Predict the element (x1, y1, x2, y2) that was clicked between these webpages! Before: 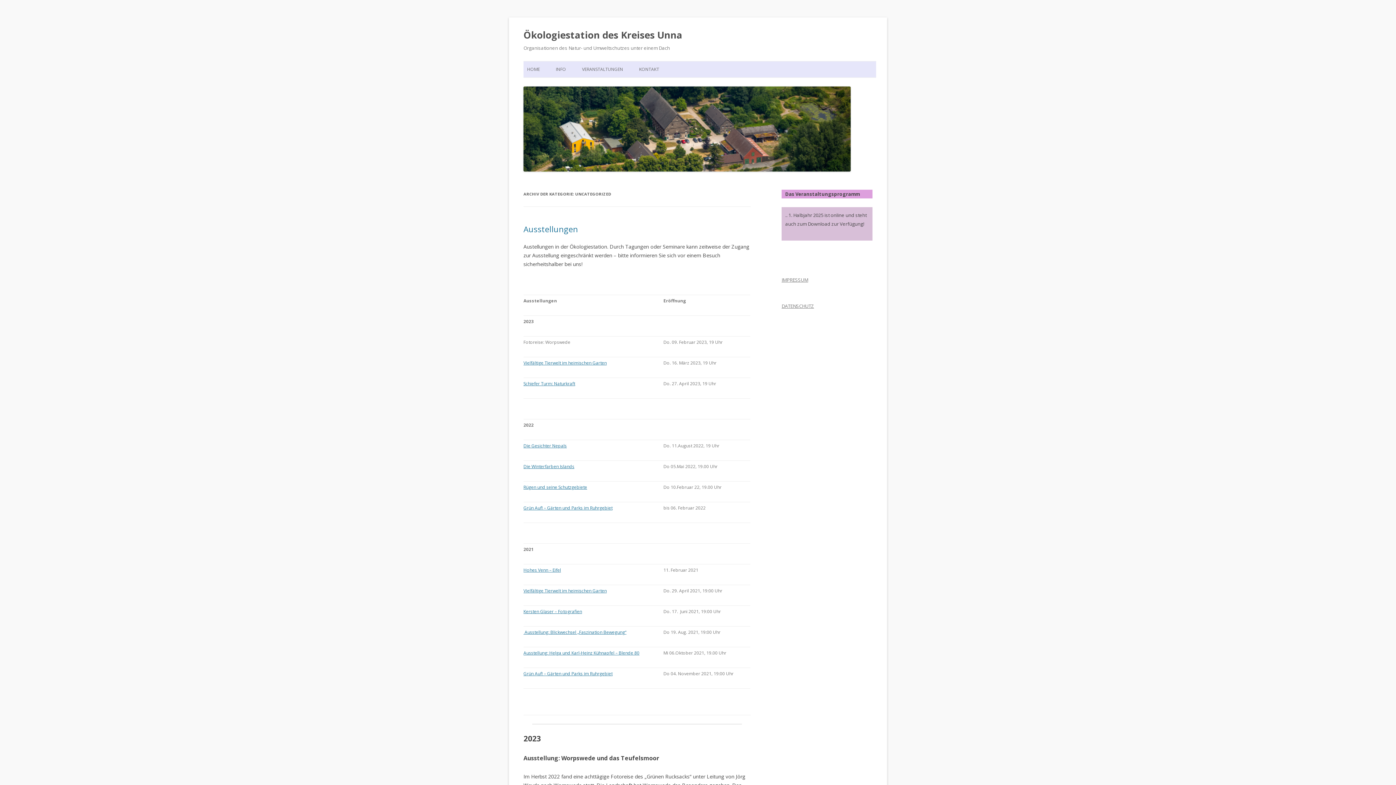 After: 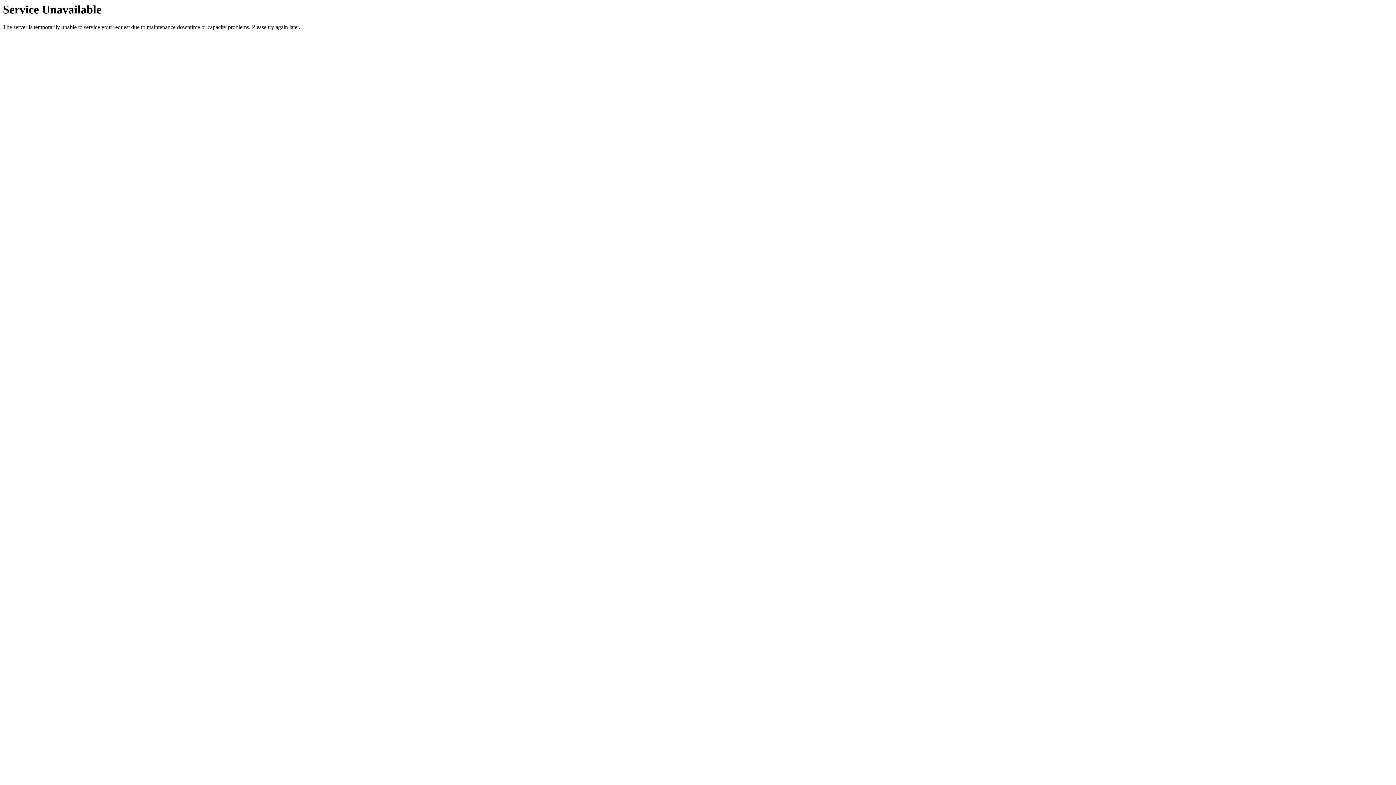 Action: bbox: (582, 61, 623, 77) label: VERANSTALTUNGEN